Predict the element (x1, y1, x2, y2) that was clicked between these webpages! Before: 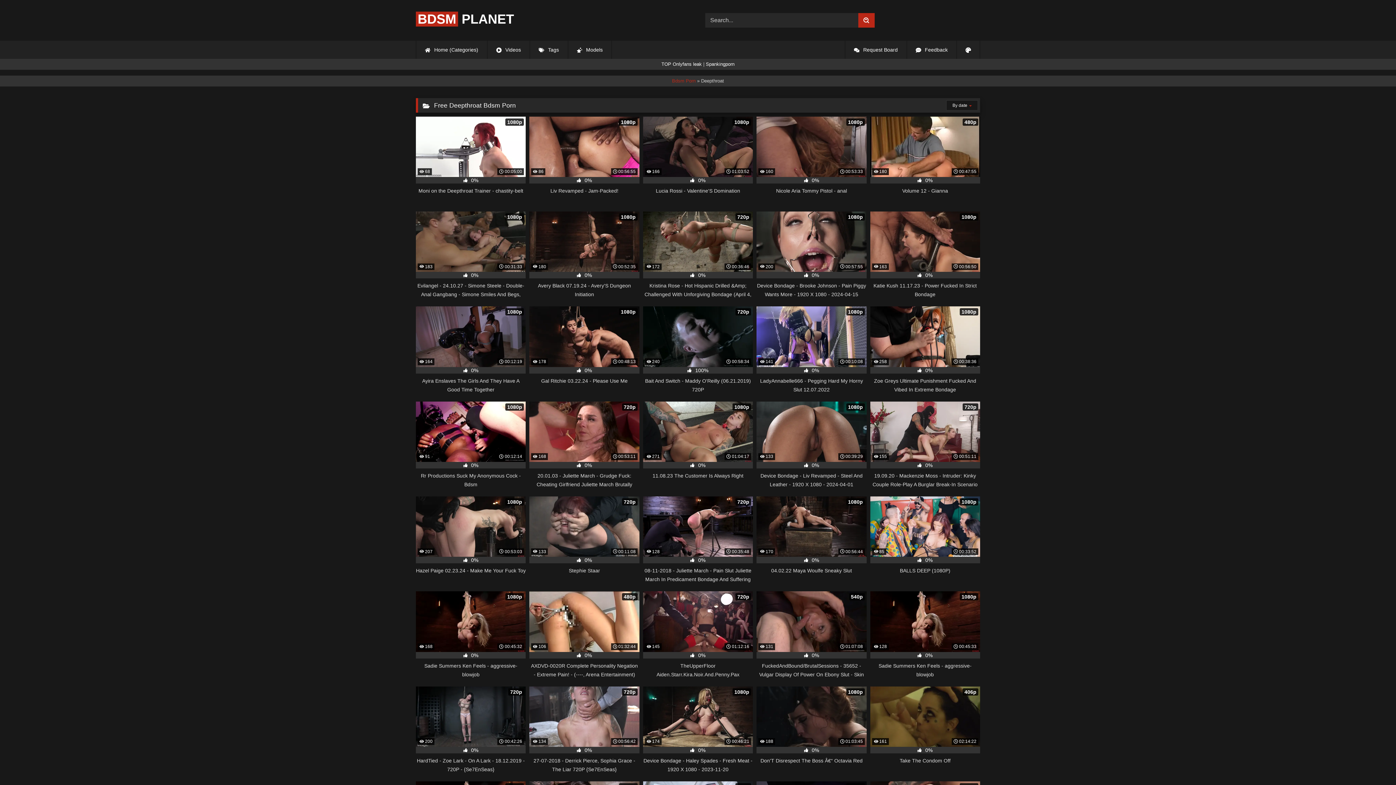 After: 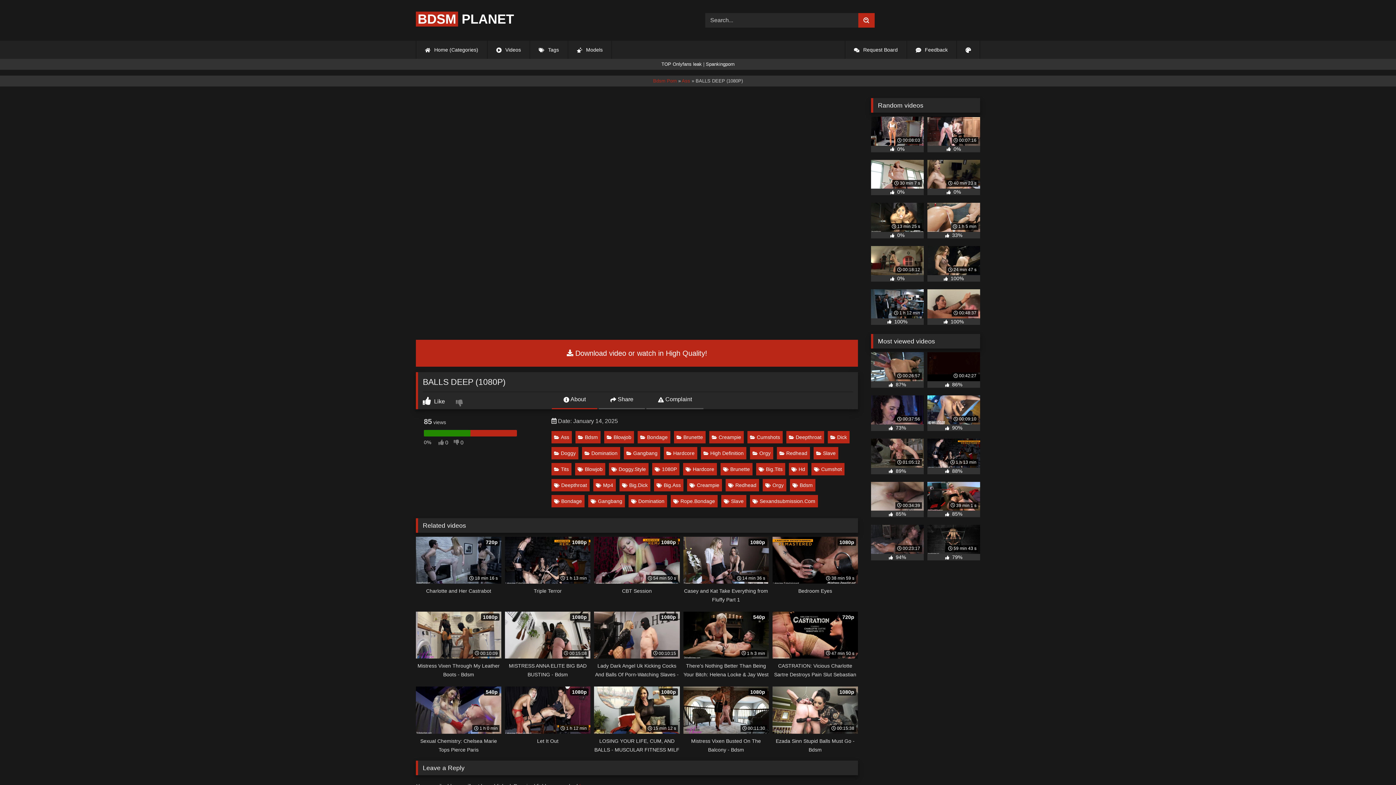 Action: bbox: (870, 496, 980, 584) label:  85
 00:33:52
1080p
 0%
BALLS DEEP (1080P)